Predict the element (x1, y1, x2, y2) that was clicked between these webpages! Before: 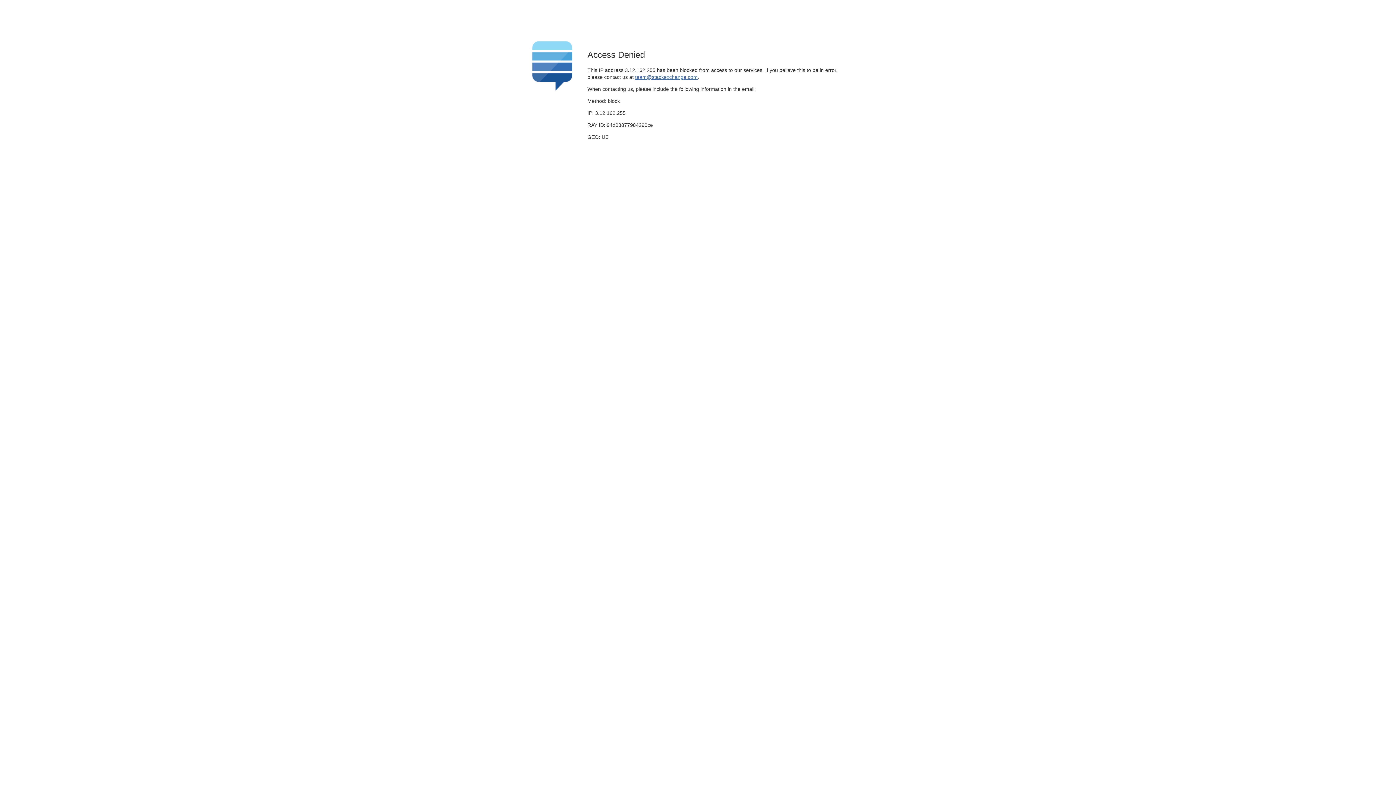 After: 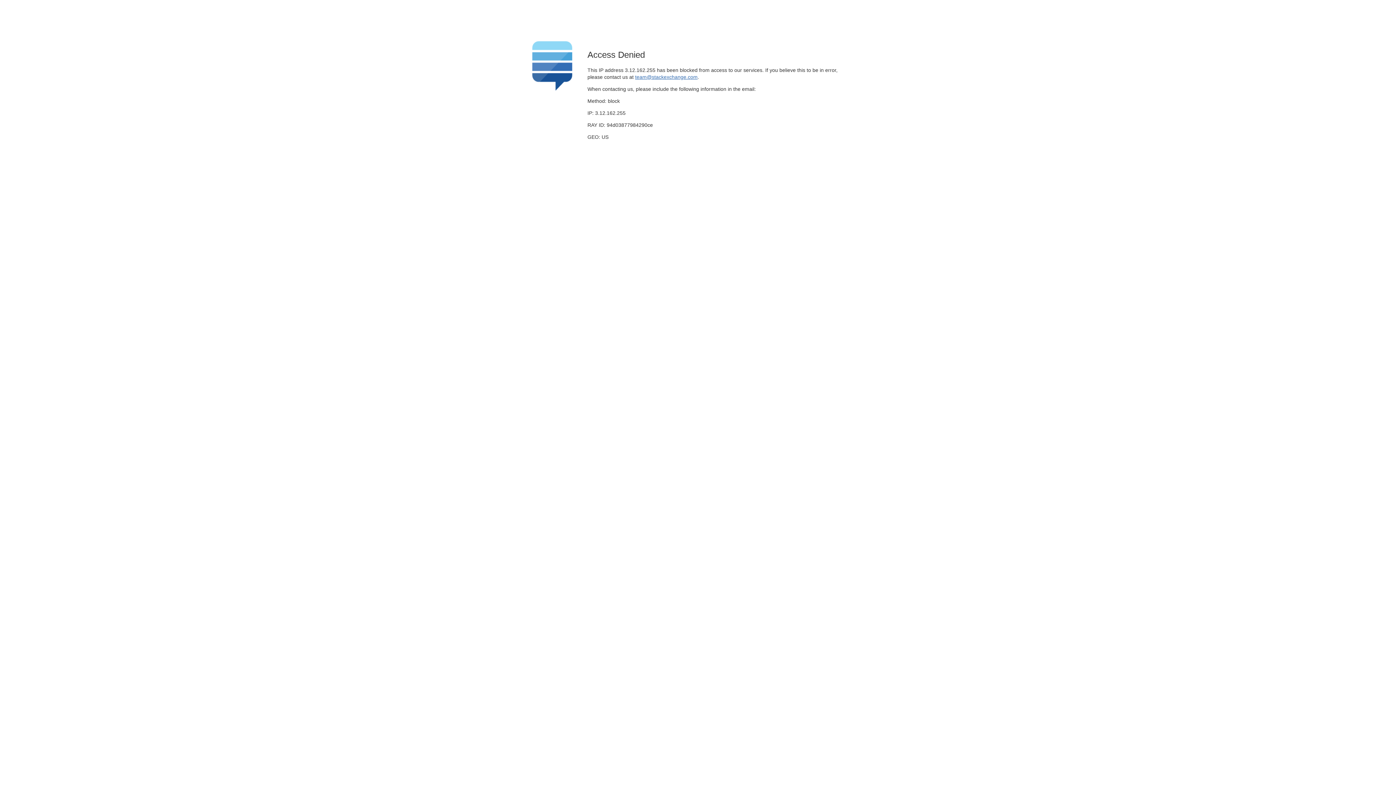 Action: bbox: (635, 74, 697, 79) label: team@stackexchange.com